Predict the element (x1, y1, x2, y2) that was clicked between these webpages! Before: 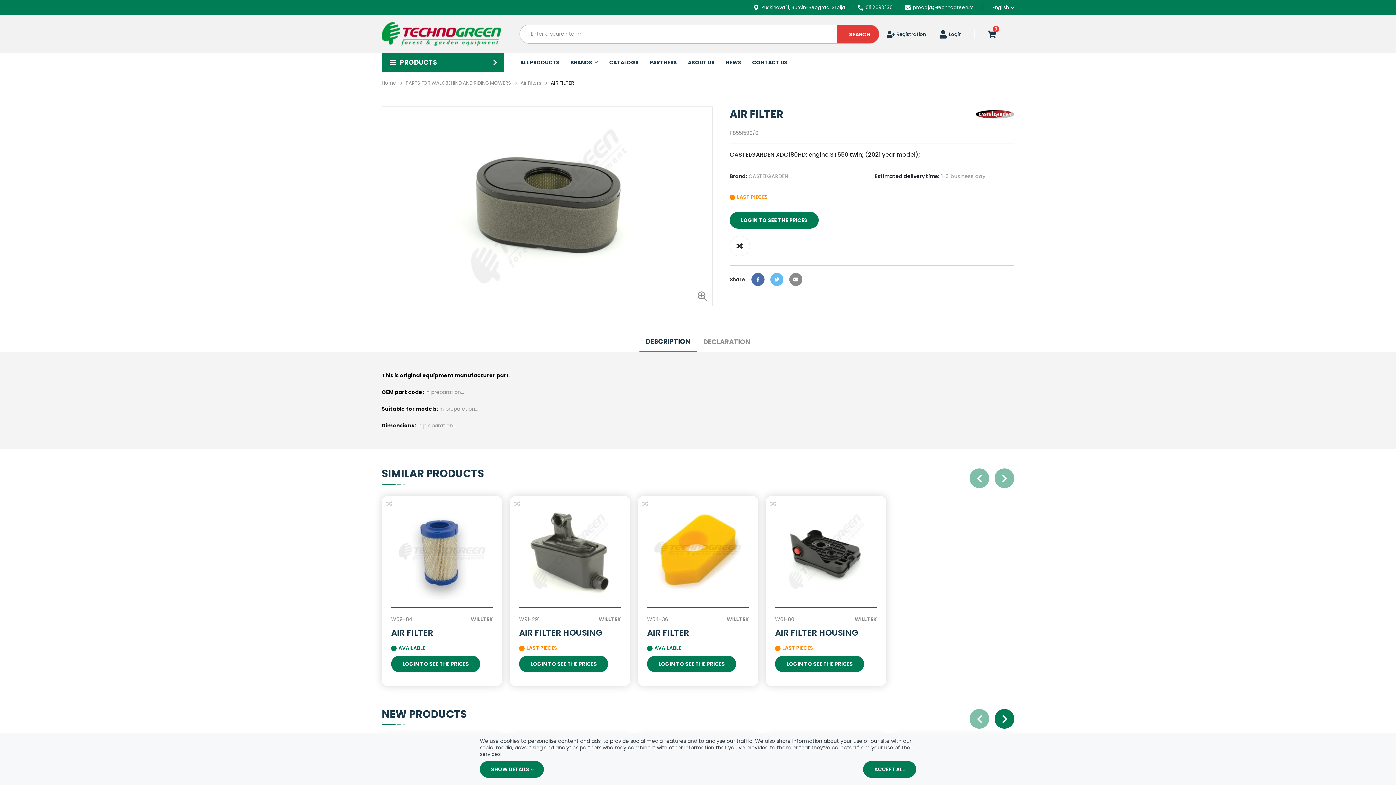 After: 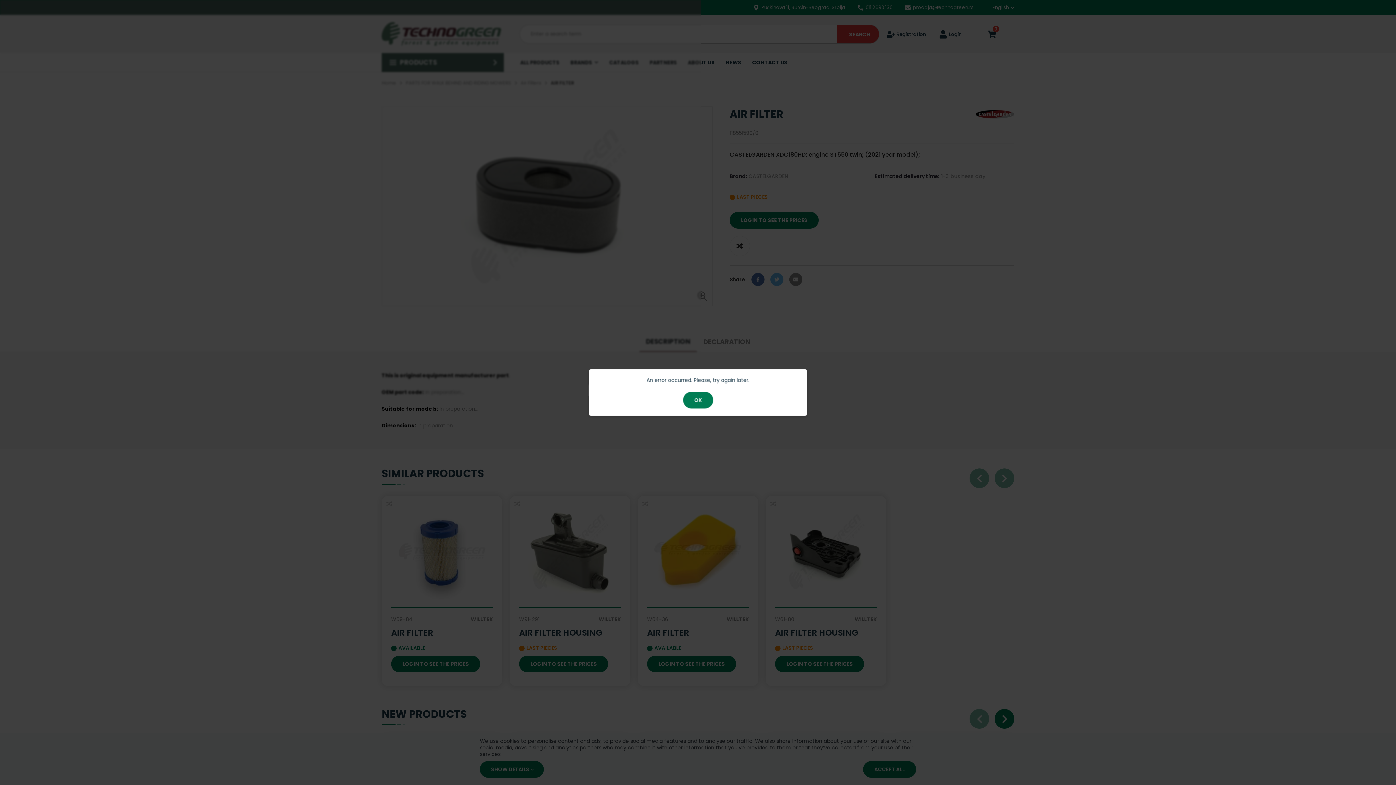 Action: label:  Registration bbox: (886, 29, 926, 38)